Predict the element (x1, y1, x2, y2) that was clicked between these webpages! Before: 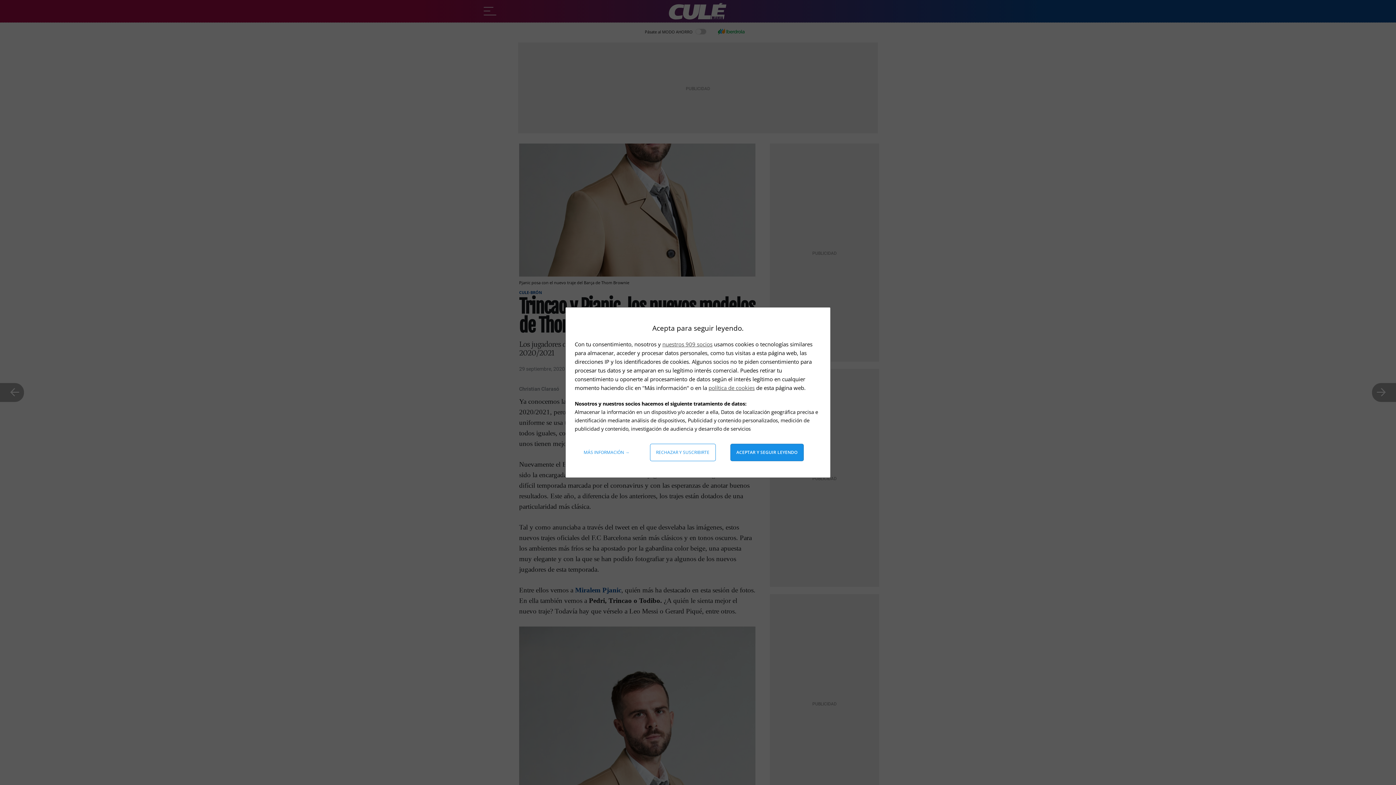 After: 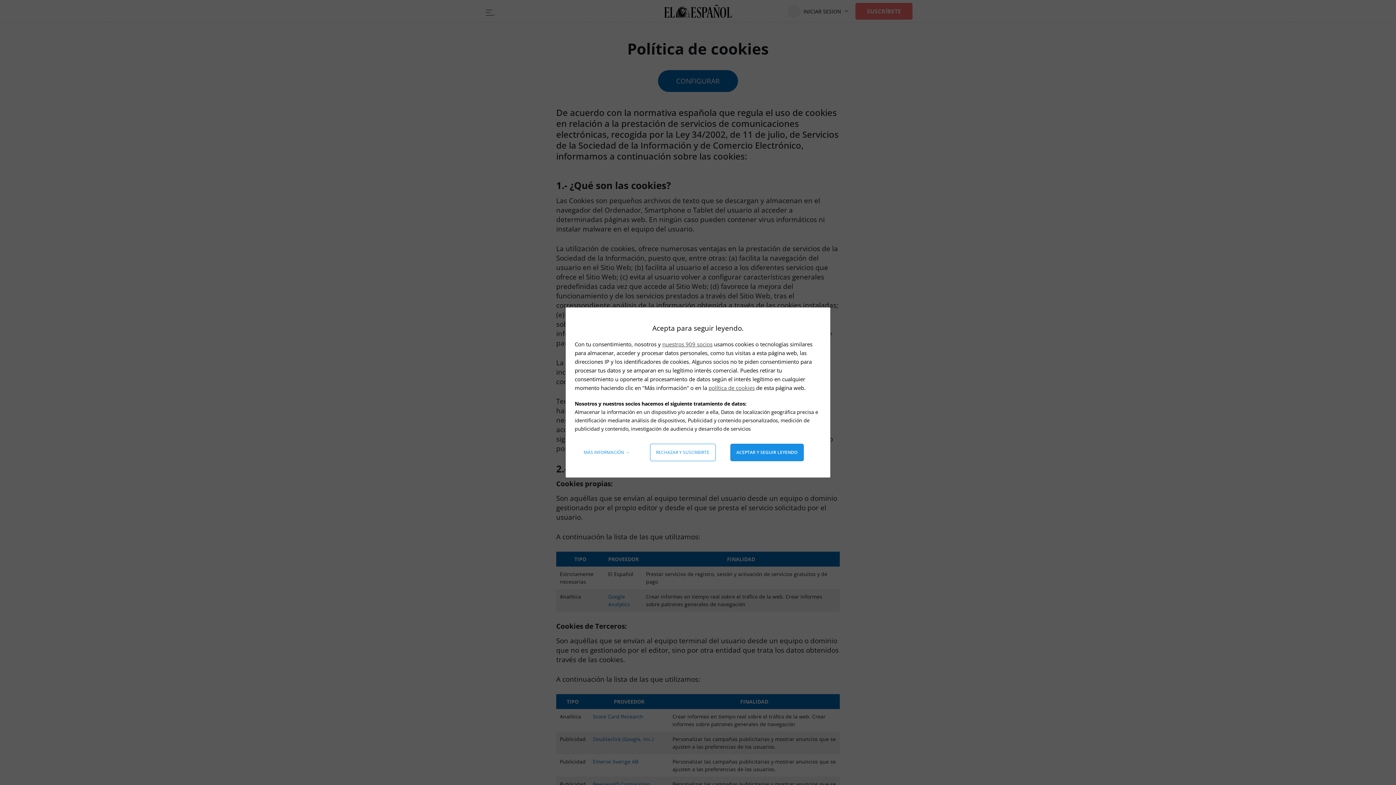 Action: bbox: (708, 384, 754, 391) label: política de cookies